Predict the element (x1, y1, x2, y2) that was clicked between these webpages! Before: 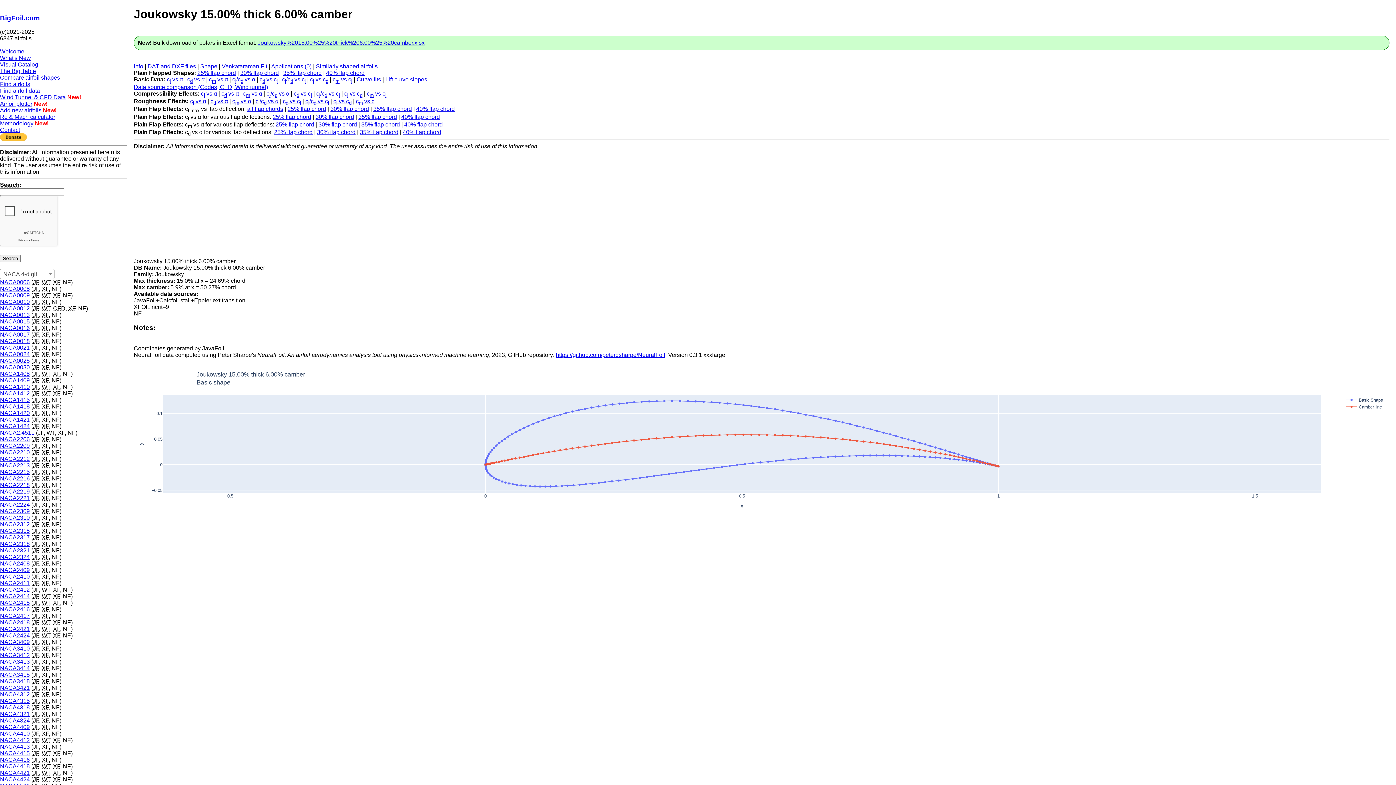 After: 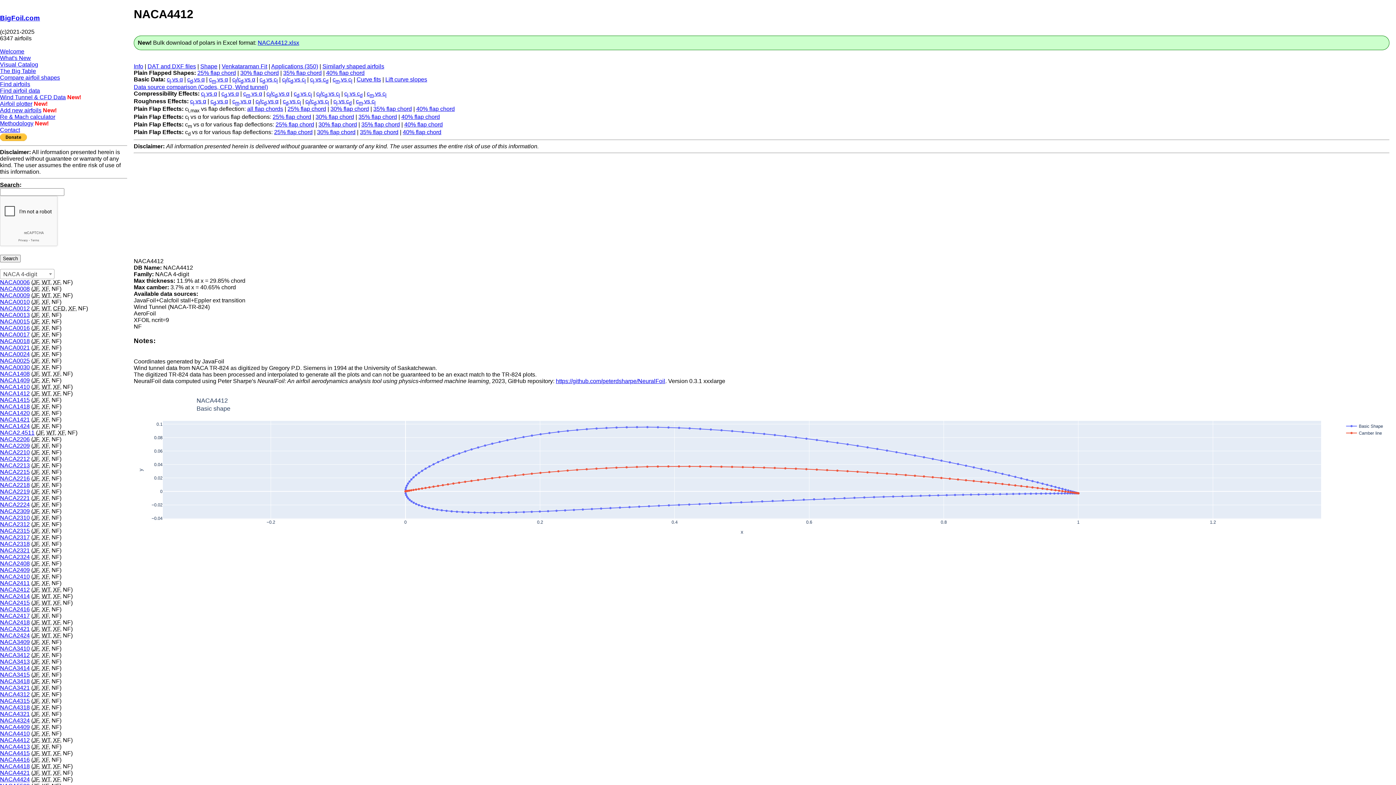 Action: bbox: (0, 737, 29, 743) label: NACA4412